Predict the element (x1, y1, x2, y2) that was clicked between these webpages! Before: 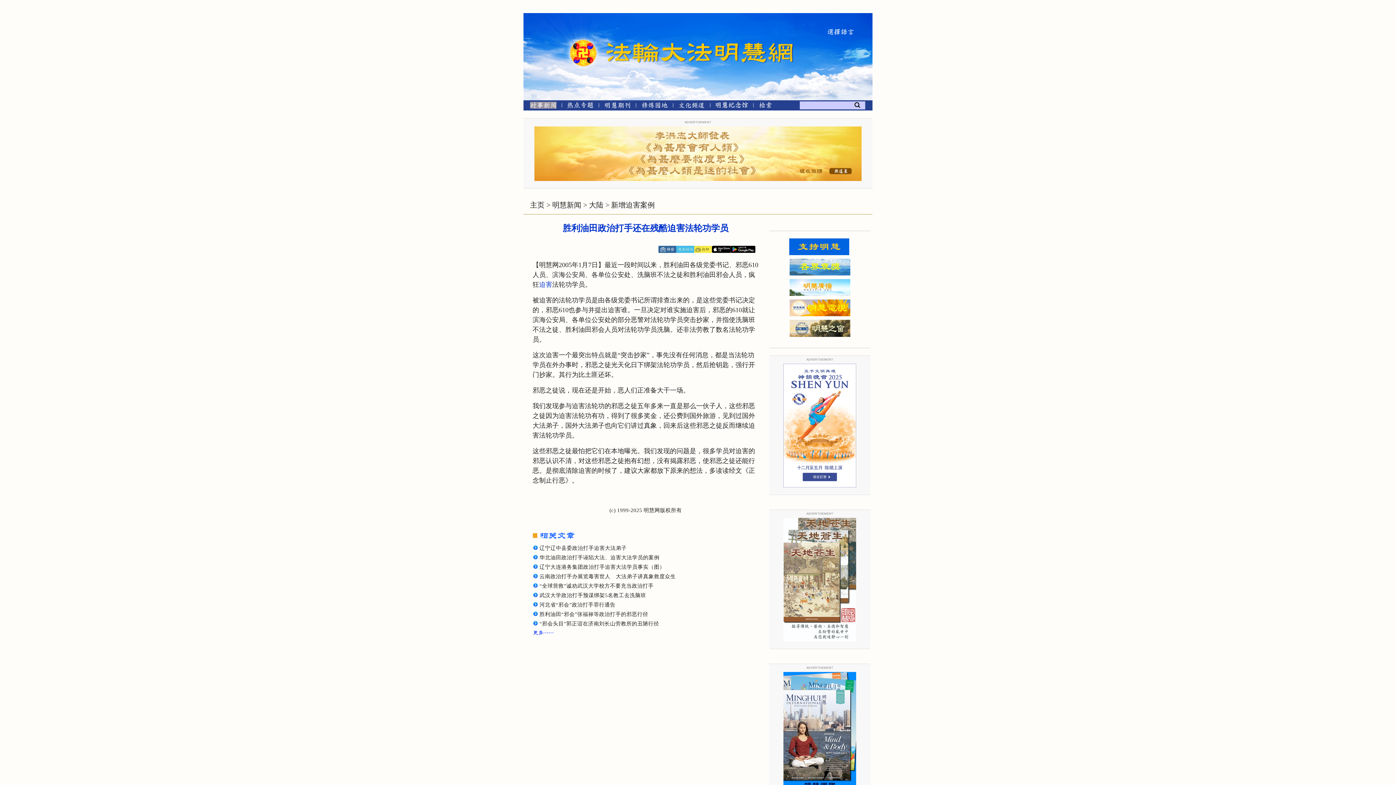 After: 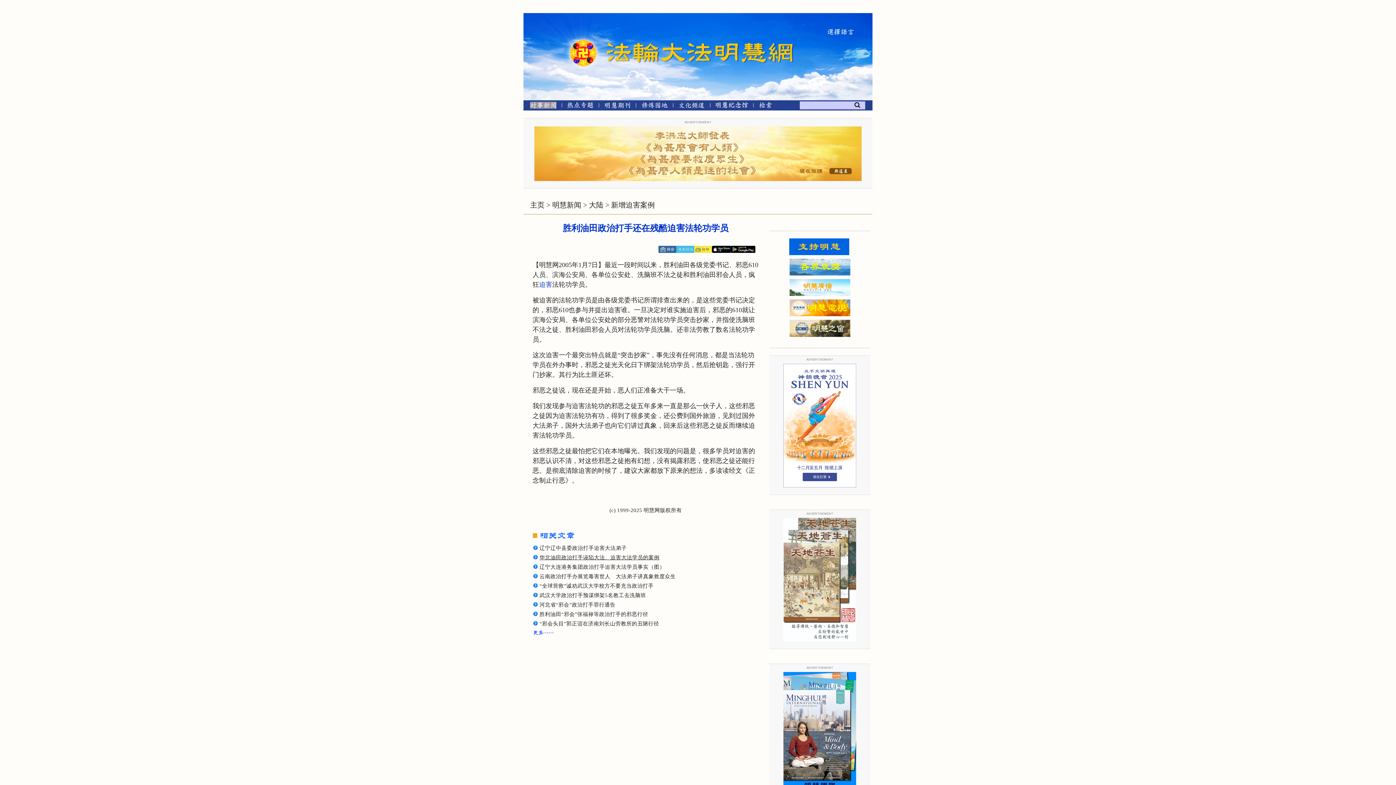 Action: bbox: (539, 554, 659, 560) label: 华北油田政治打手诬陷大法、迫害大法学员的案例